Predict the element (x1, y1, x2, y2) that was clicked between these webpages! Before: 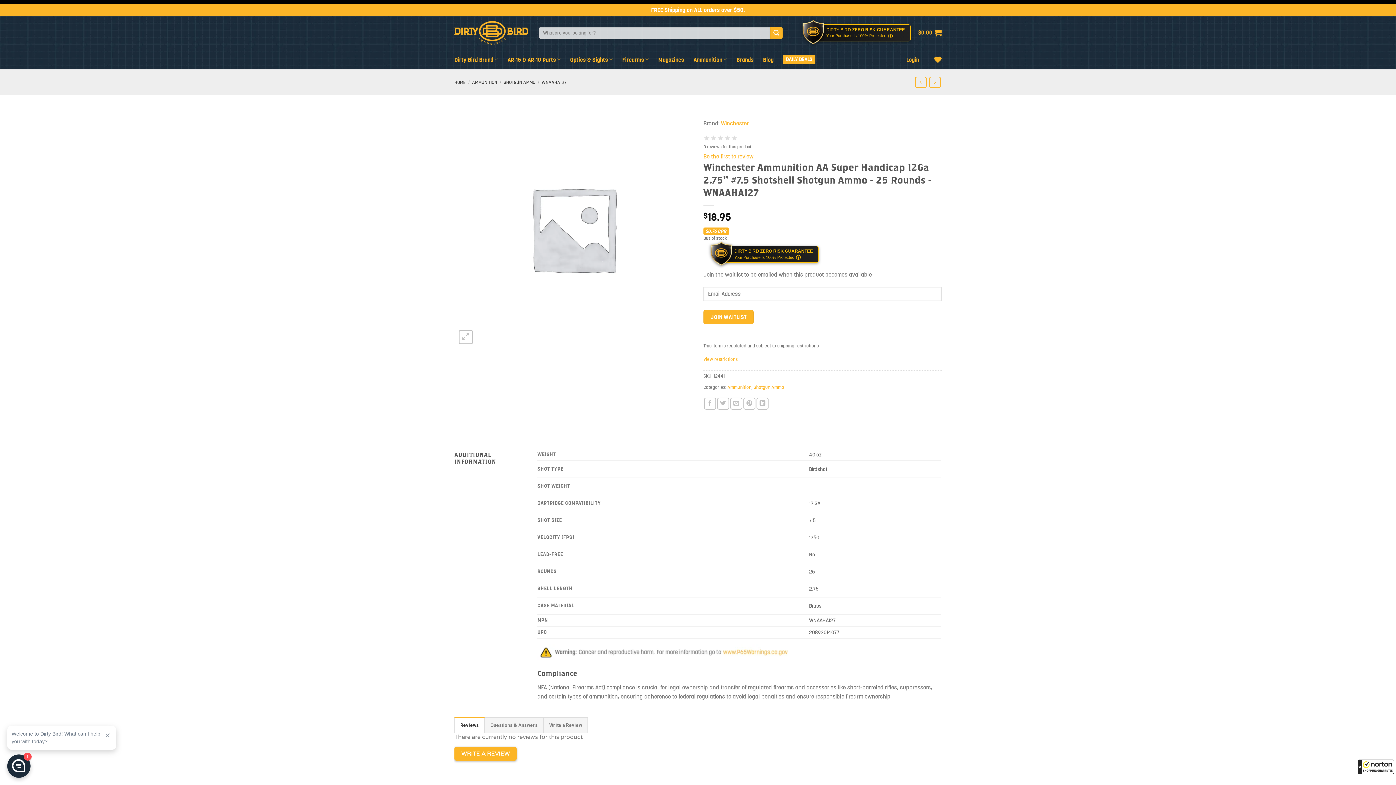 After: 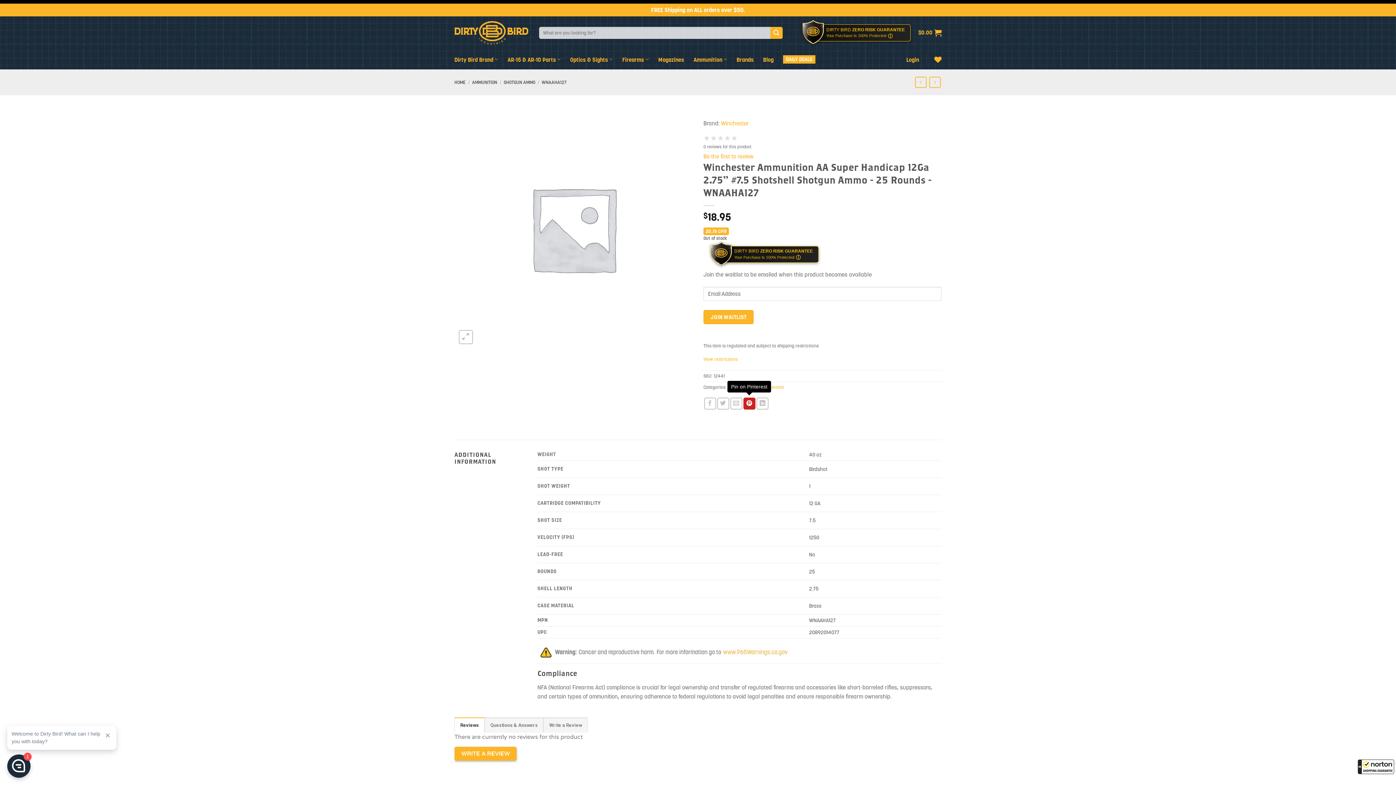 Action: bbox: (743, 397, 755, 409) label: Pin on Pinterest